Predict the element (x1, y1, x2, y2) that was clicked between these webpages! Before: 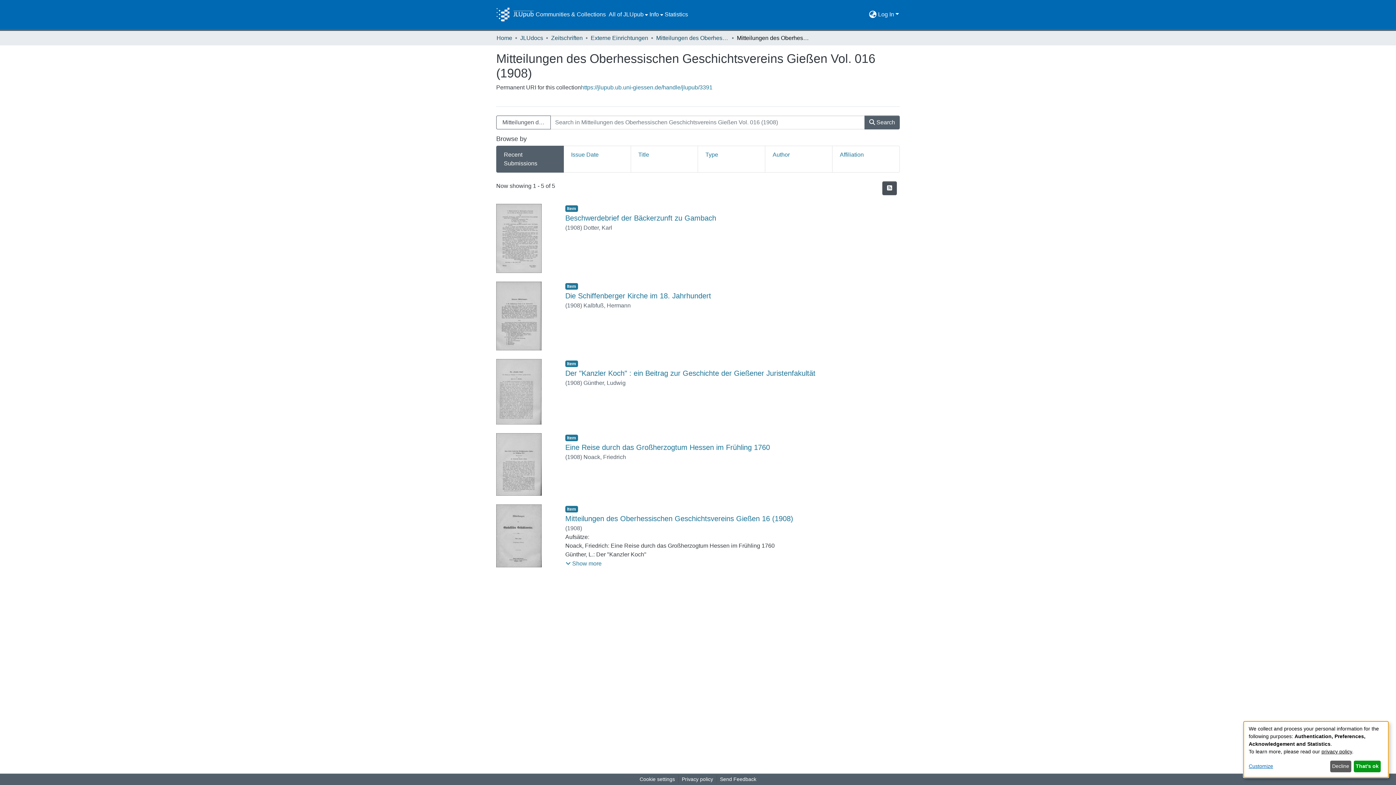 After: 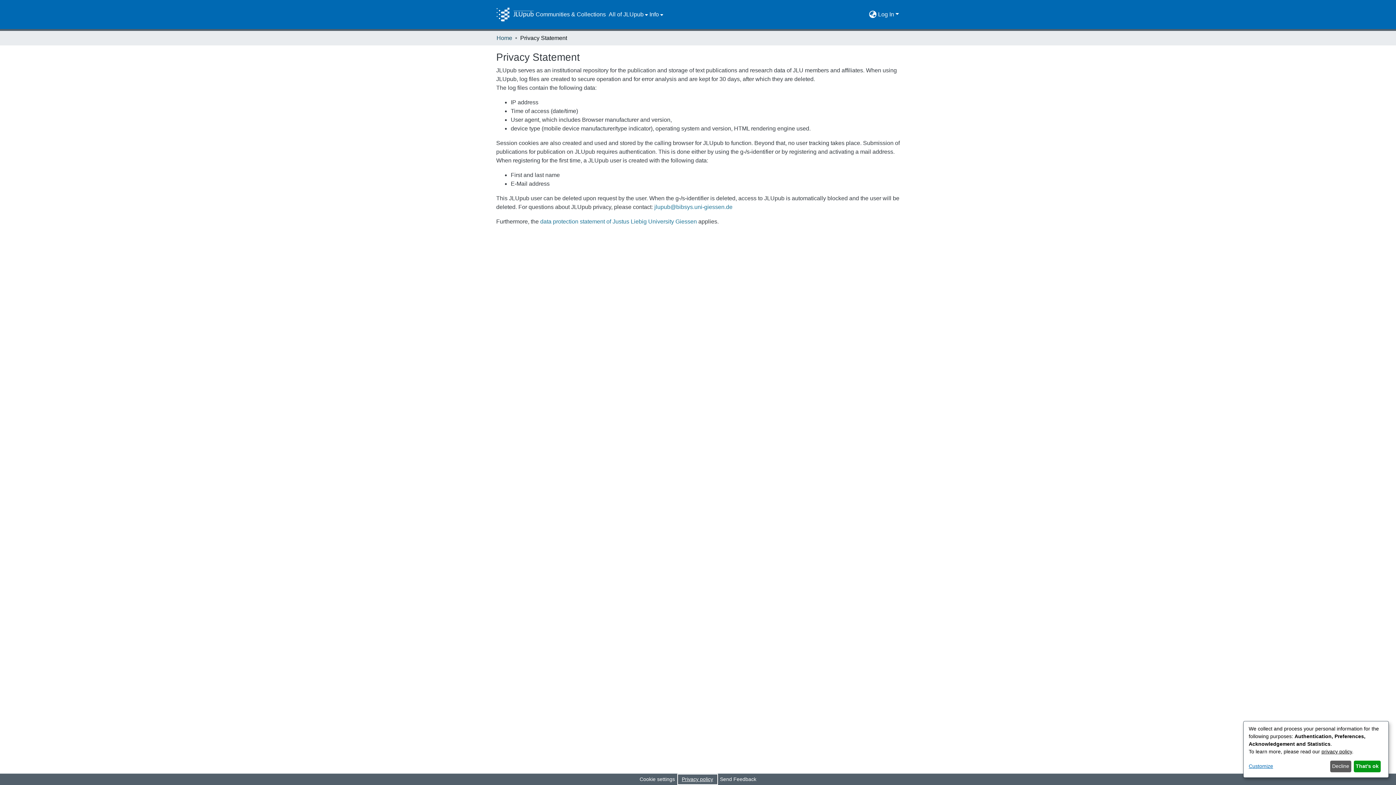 Action: bbox: (678, 775, 716, 784) label: Privacy policy